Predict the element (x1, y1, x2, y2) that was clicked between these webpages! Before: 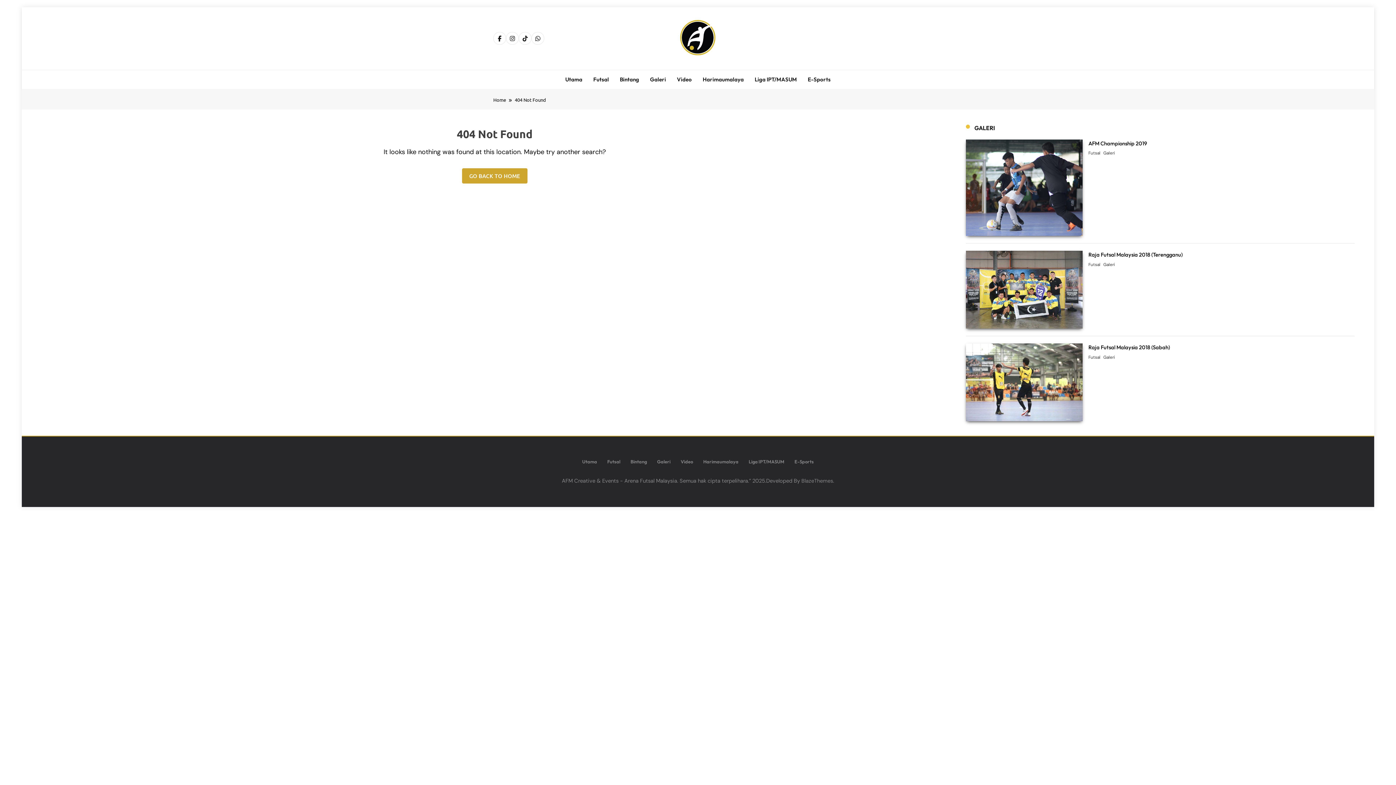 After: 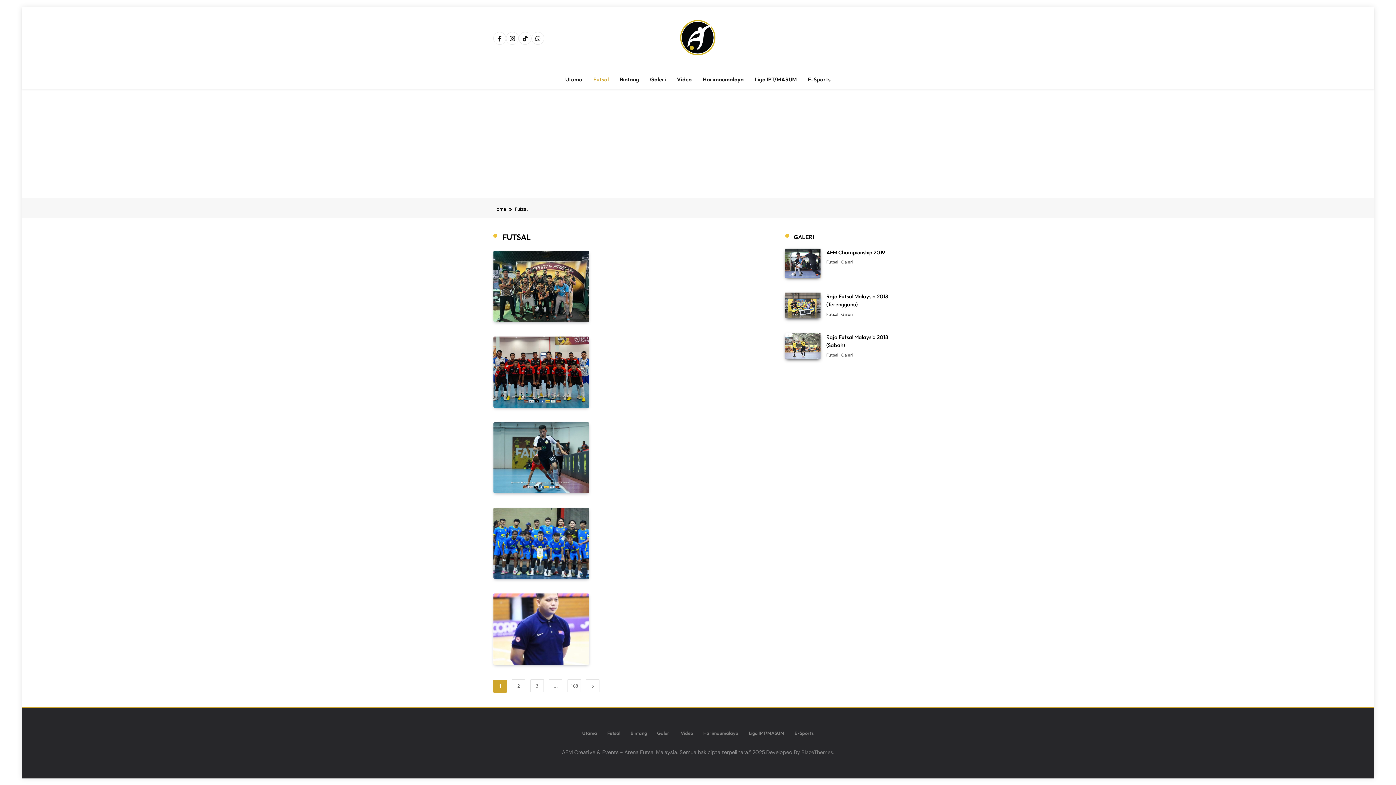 Action: label: Futsal bbox: (588, 70, 614, 89)